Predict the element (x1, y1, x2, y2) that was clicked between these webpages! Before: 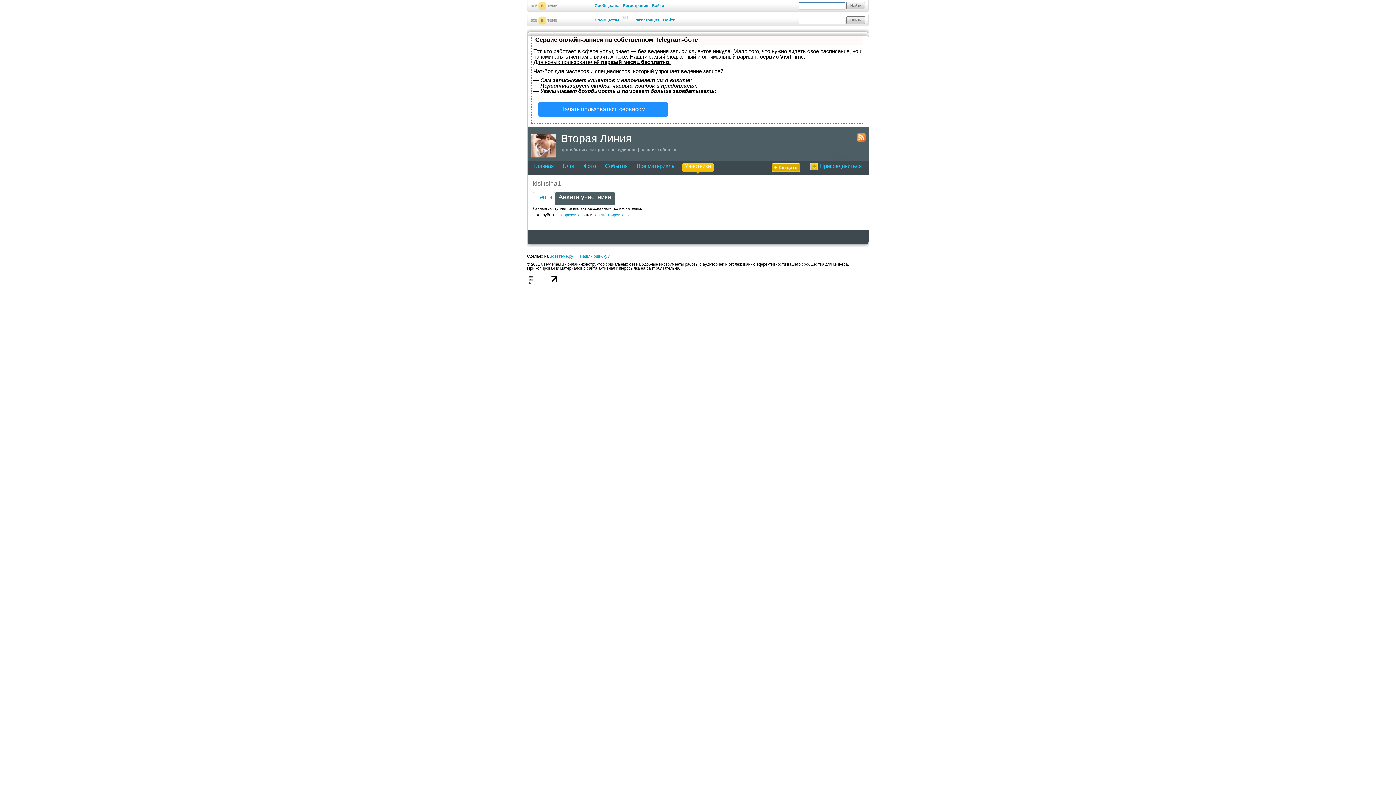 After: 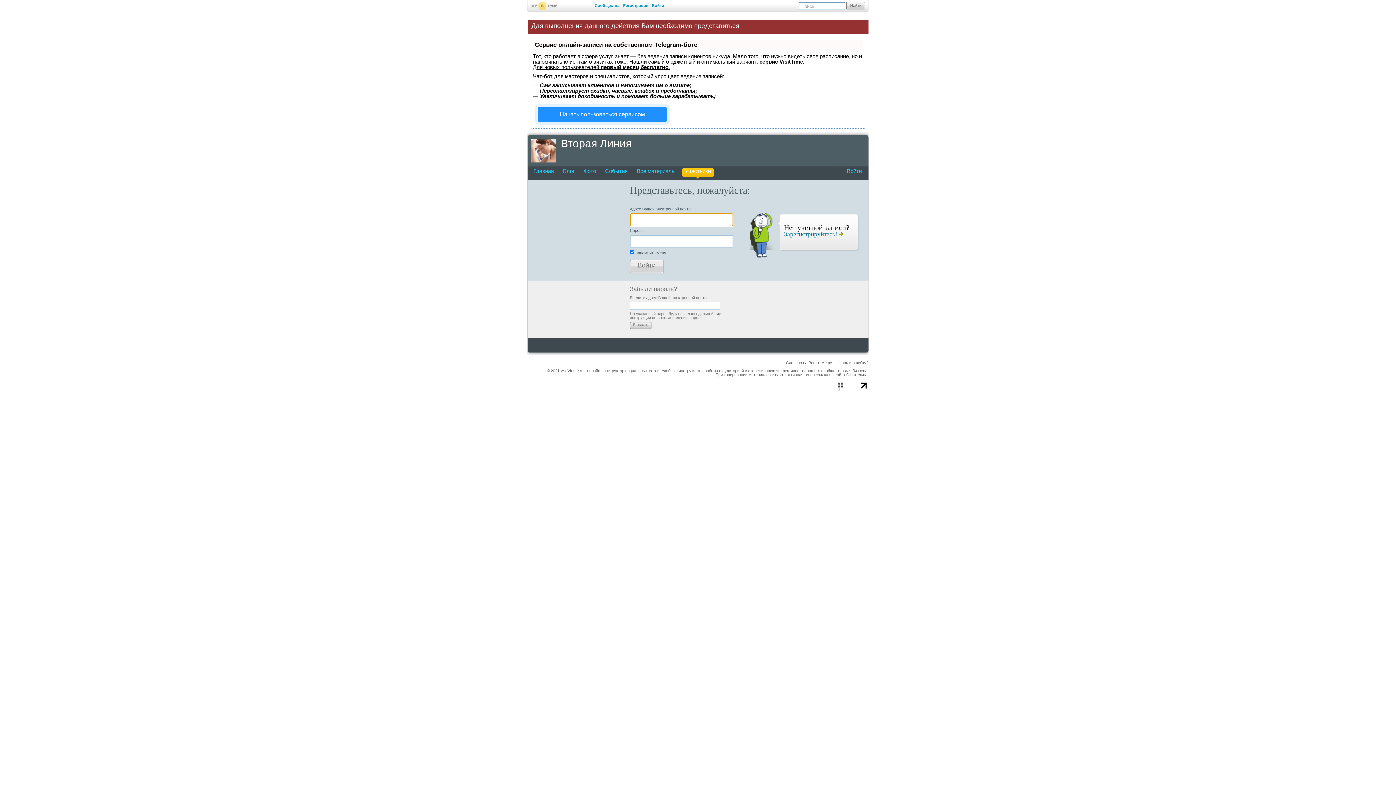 Action: label: Присоединиться bbox: (820, 162, 862, 169)